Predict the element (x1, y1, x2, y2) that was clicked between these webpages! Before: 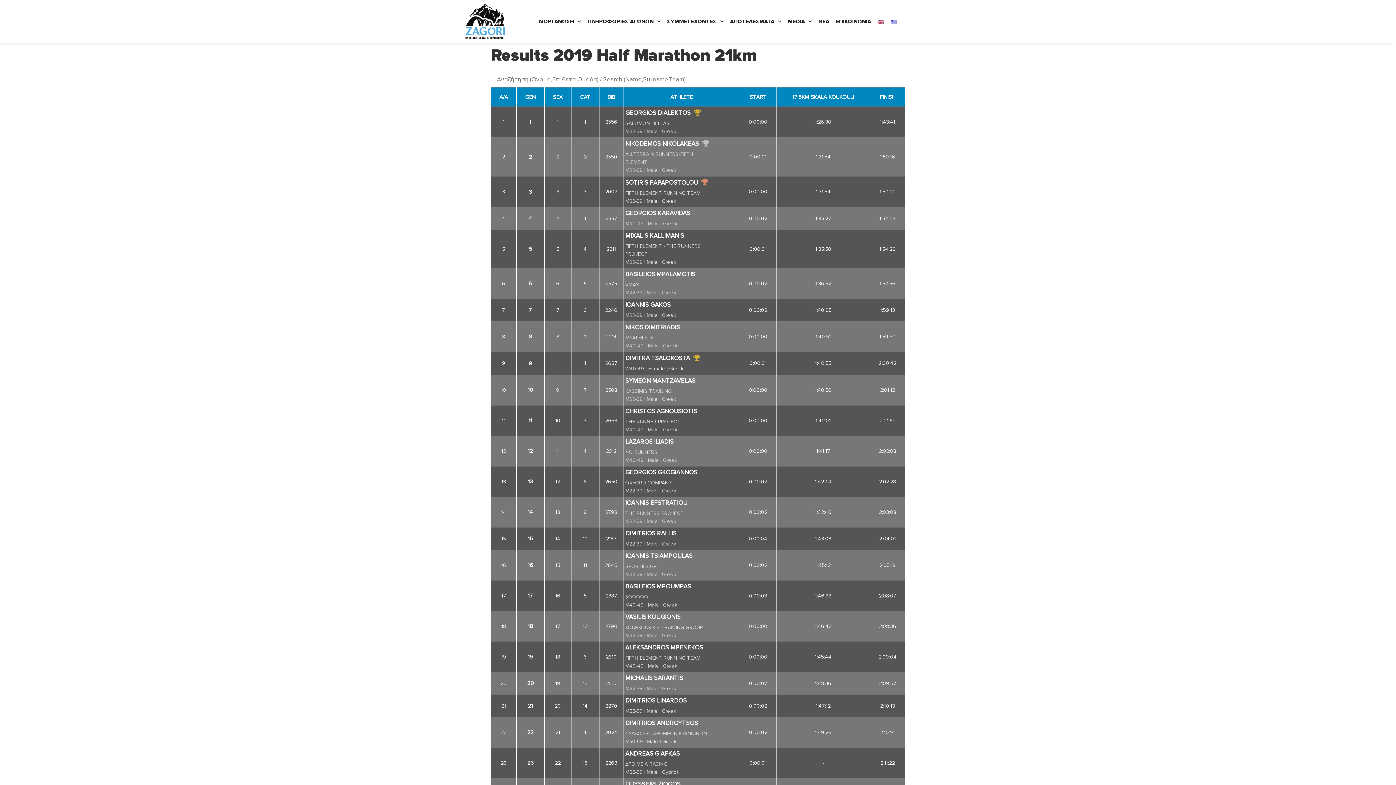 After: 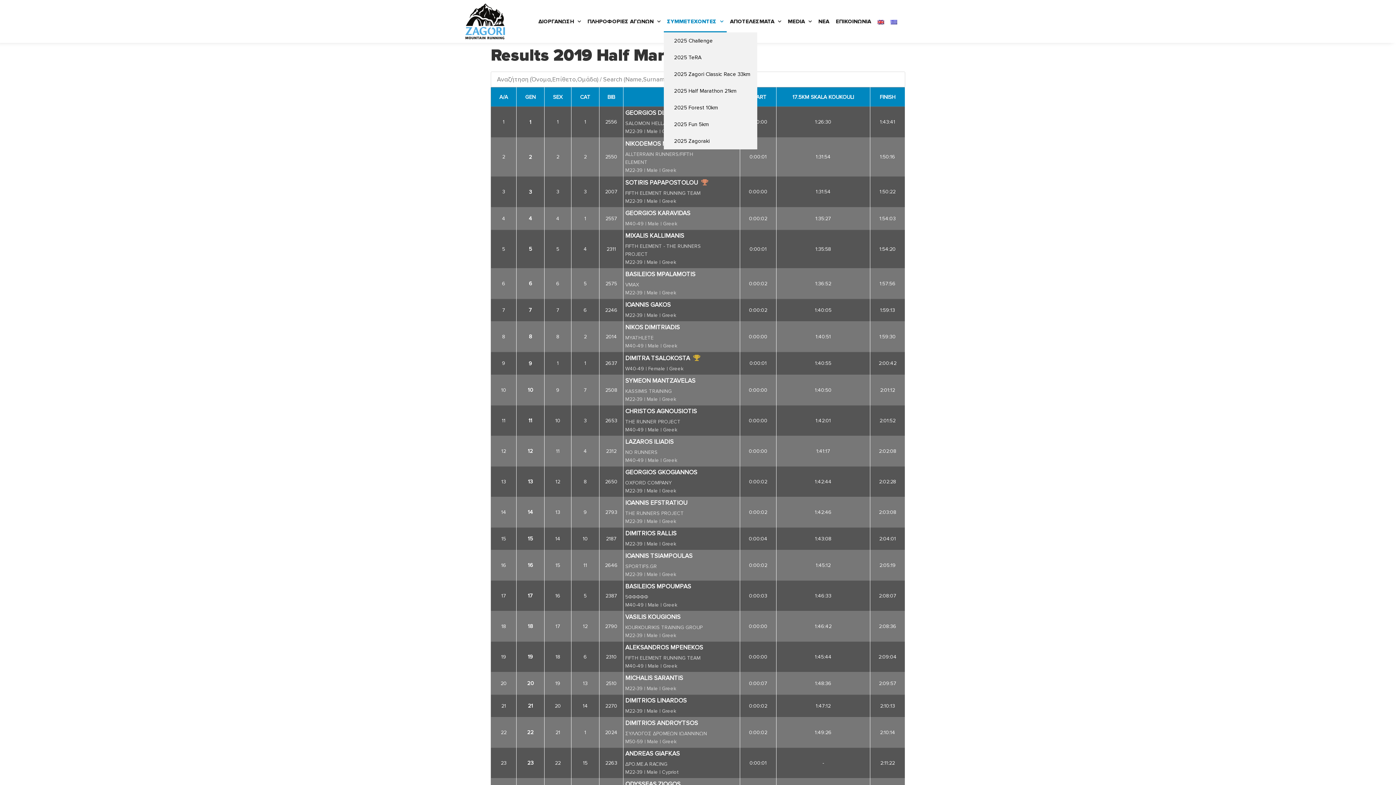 Action: label: ΣΥΜΜΕΤΕΧΟΝΤΕΣ bbox: (663, 10, 726, 32)